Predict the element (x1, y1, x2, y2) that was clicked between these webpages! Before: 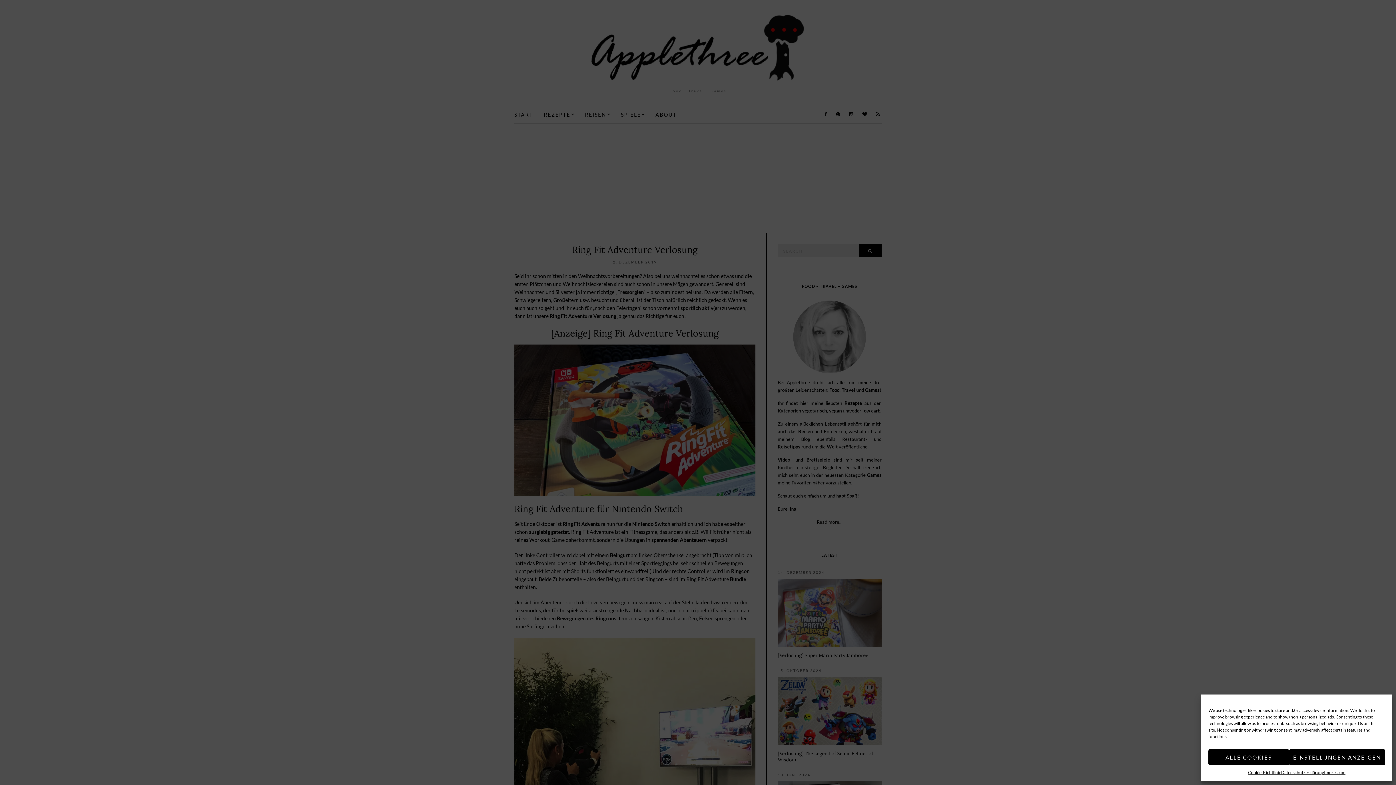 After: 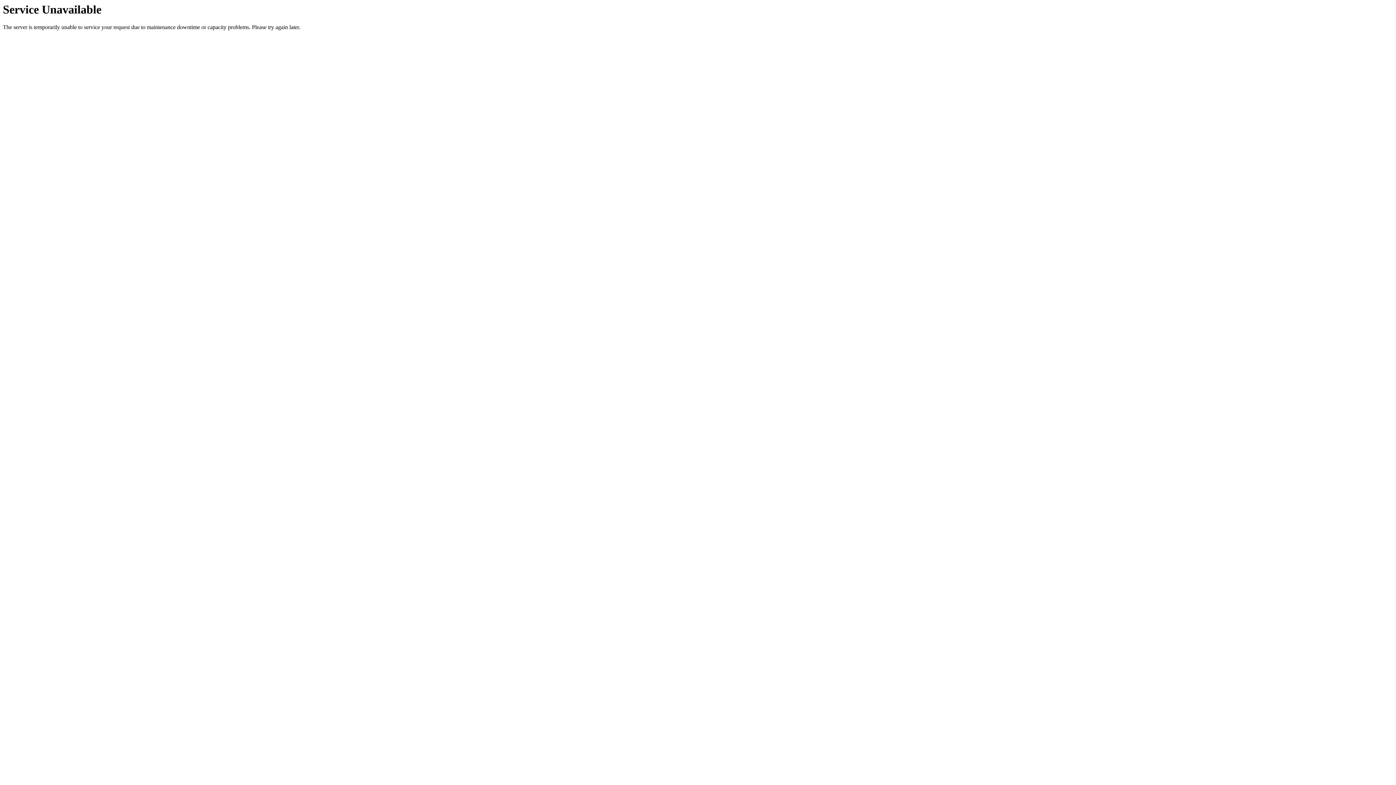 Action: label: Impressum bbox: (1324, 769, 1345, 776)